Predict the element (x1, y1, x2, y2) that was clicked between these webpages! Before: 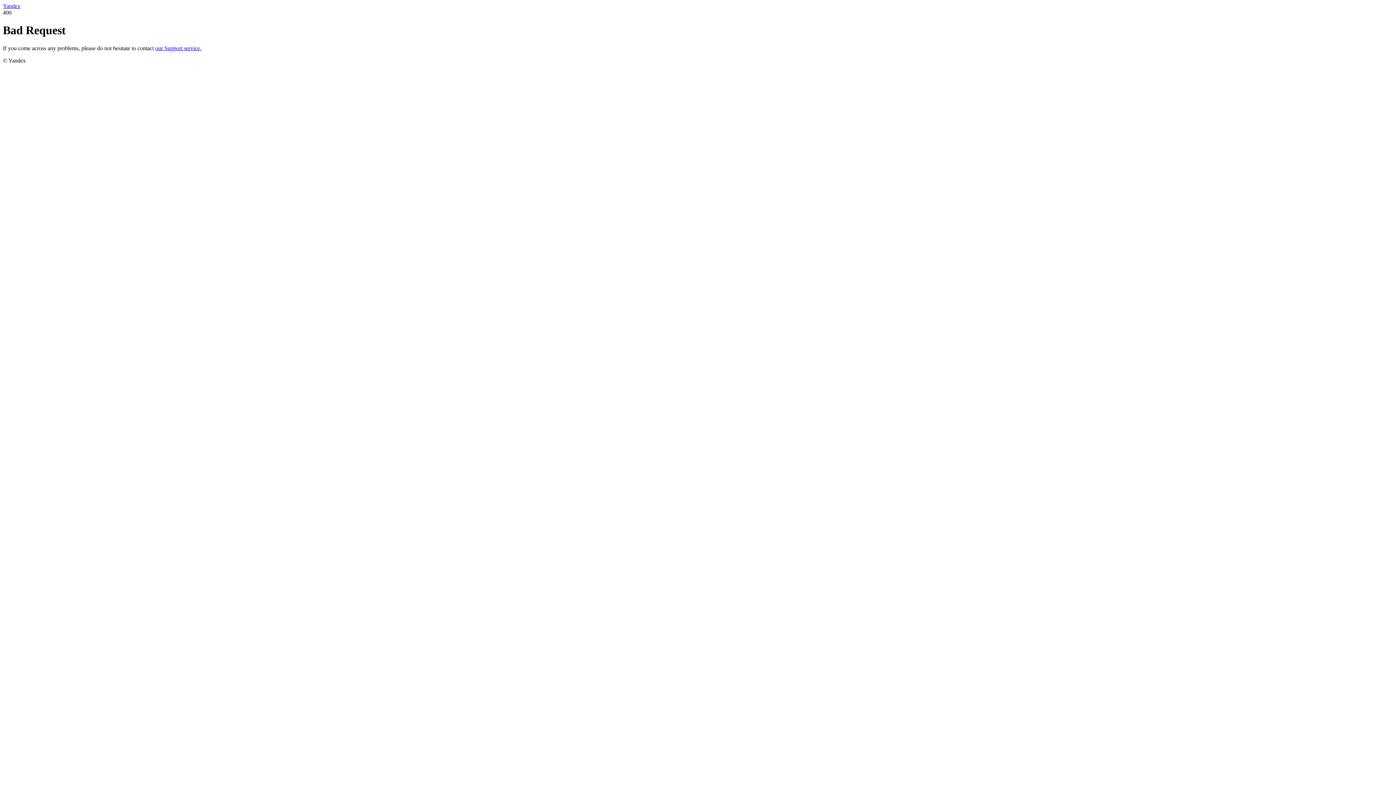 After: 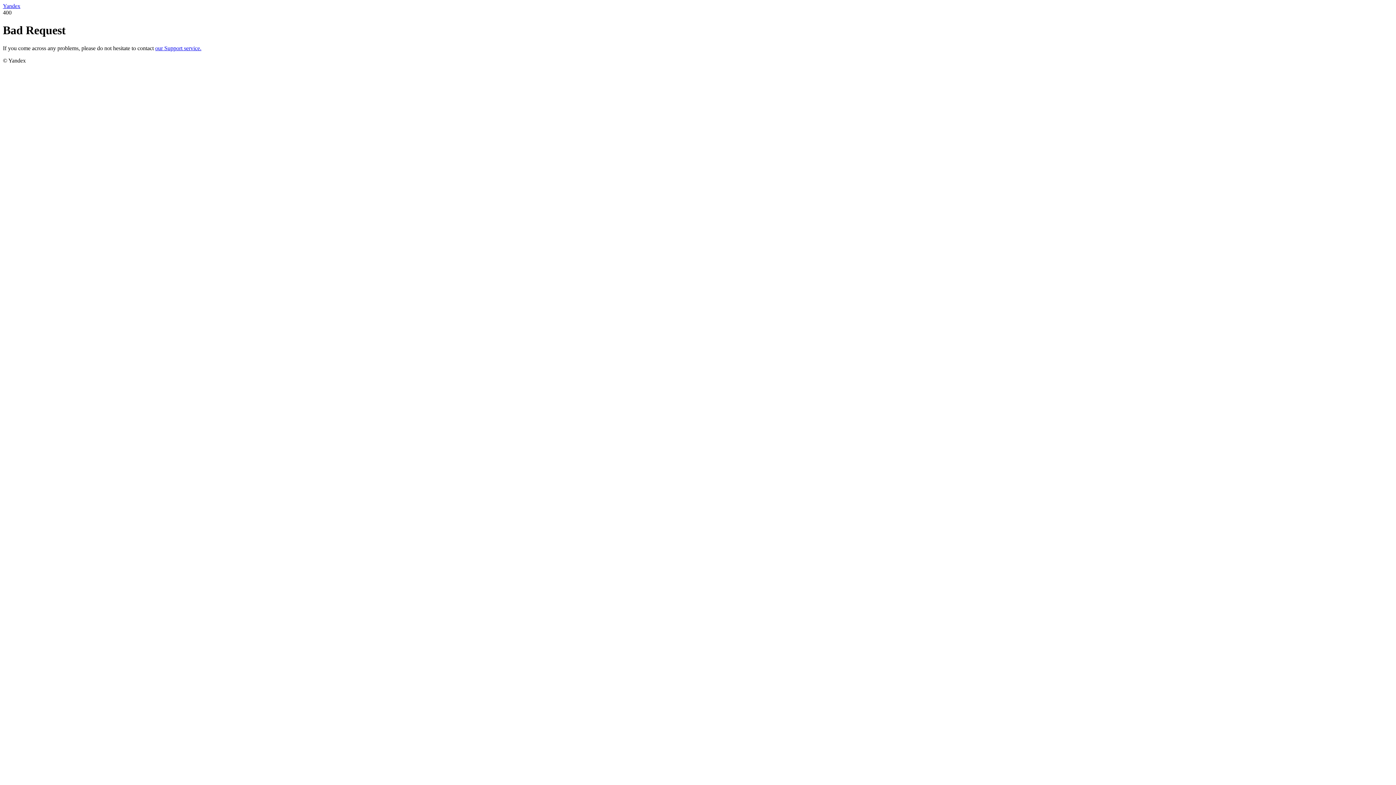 Action: bbox: (155, 45, 201, 51) label: our Support service.